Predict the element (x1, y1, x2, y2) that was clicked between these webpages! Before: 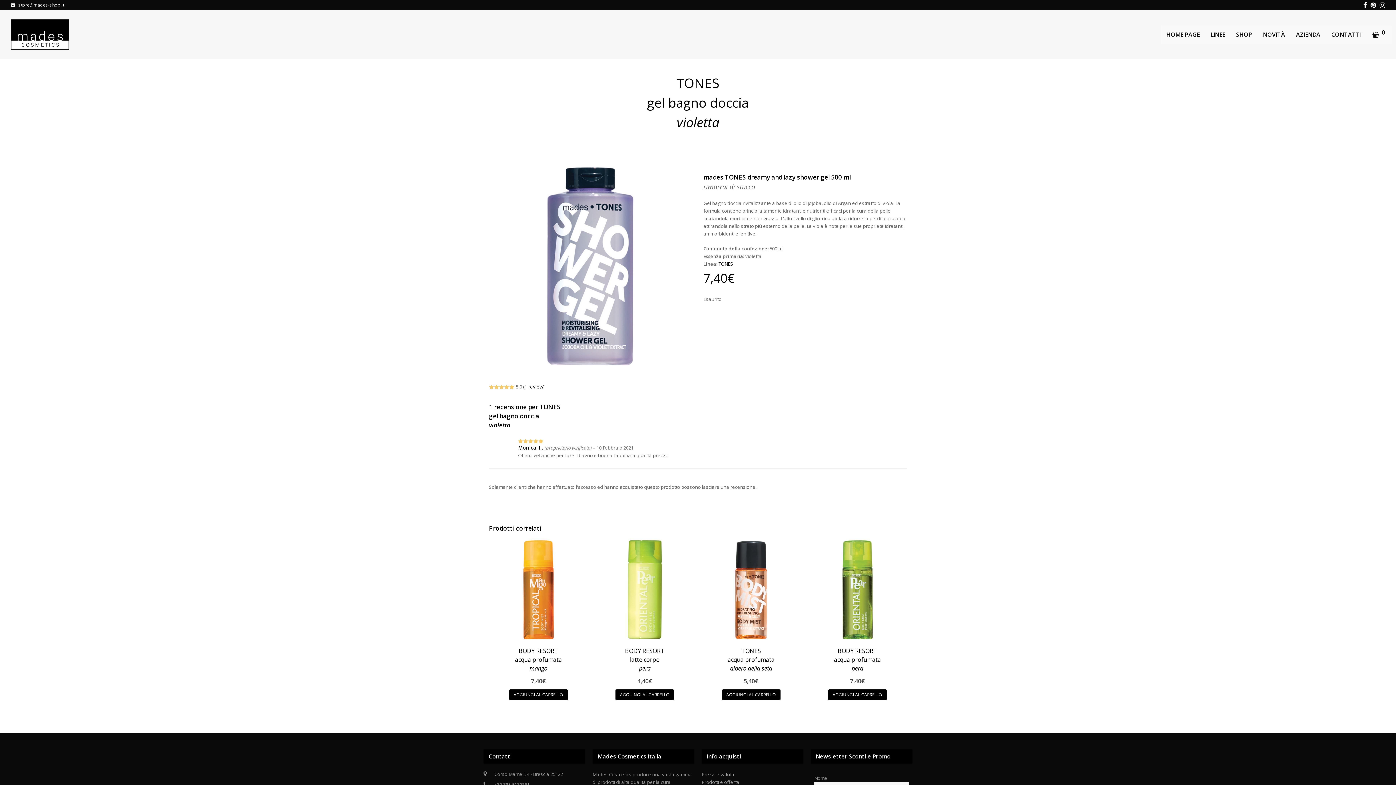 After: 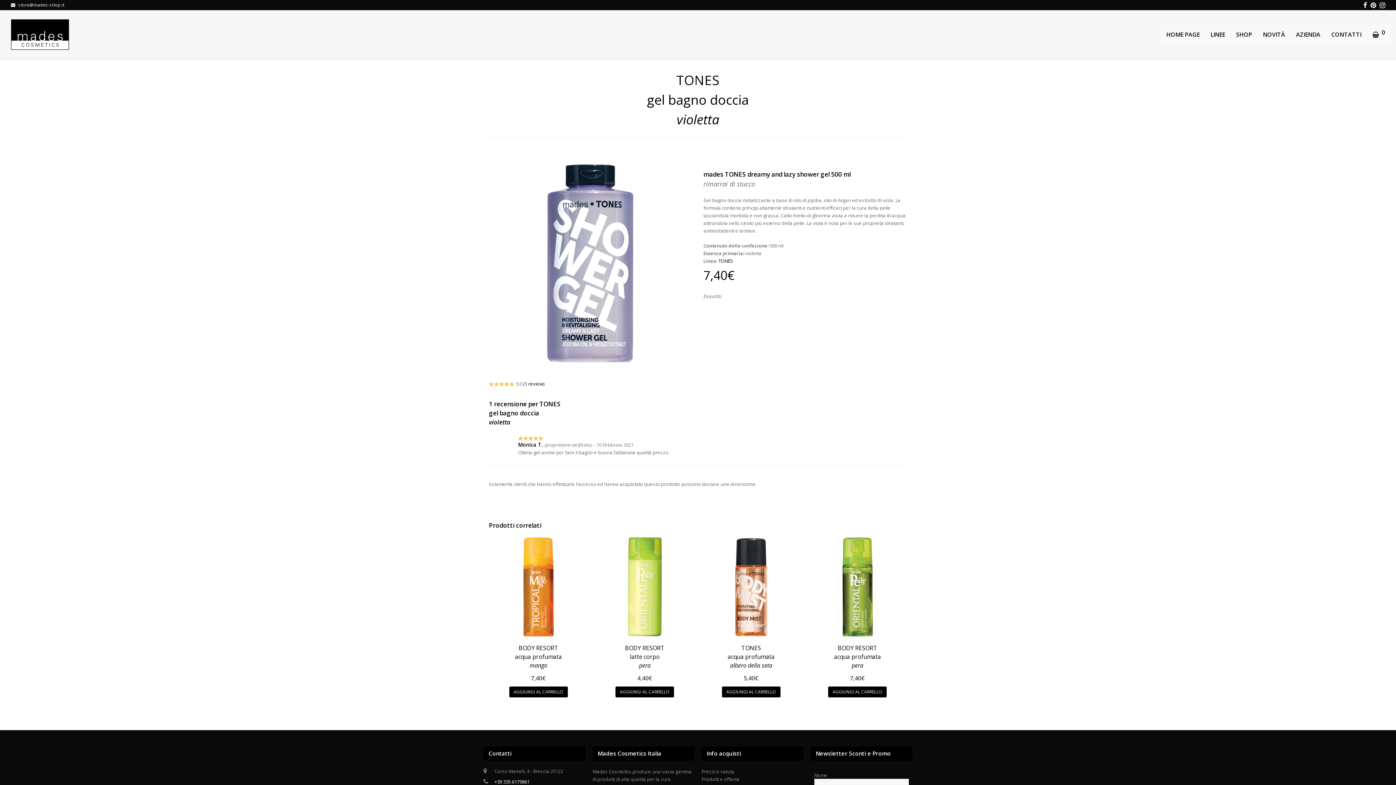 Action: label: +39 335 6179861 bbox: (494, 781, 529, 788)